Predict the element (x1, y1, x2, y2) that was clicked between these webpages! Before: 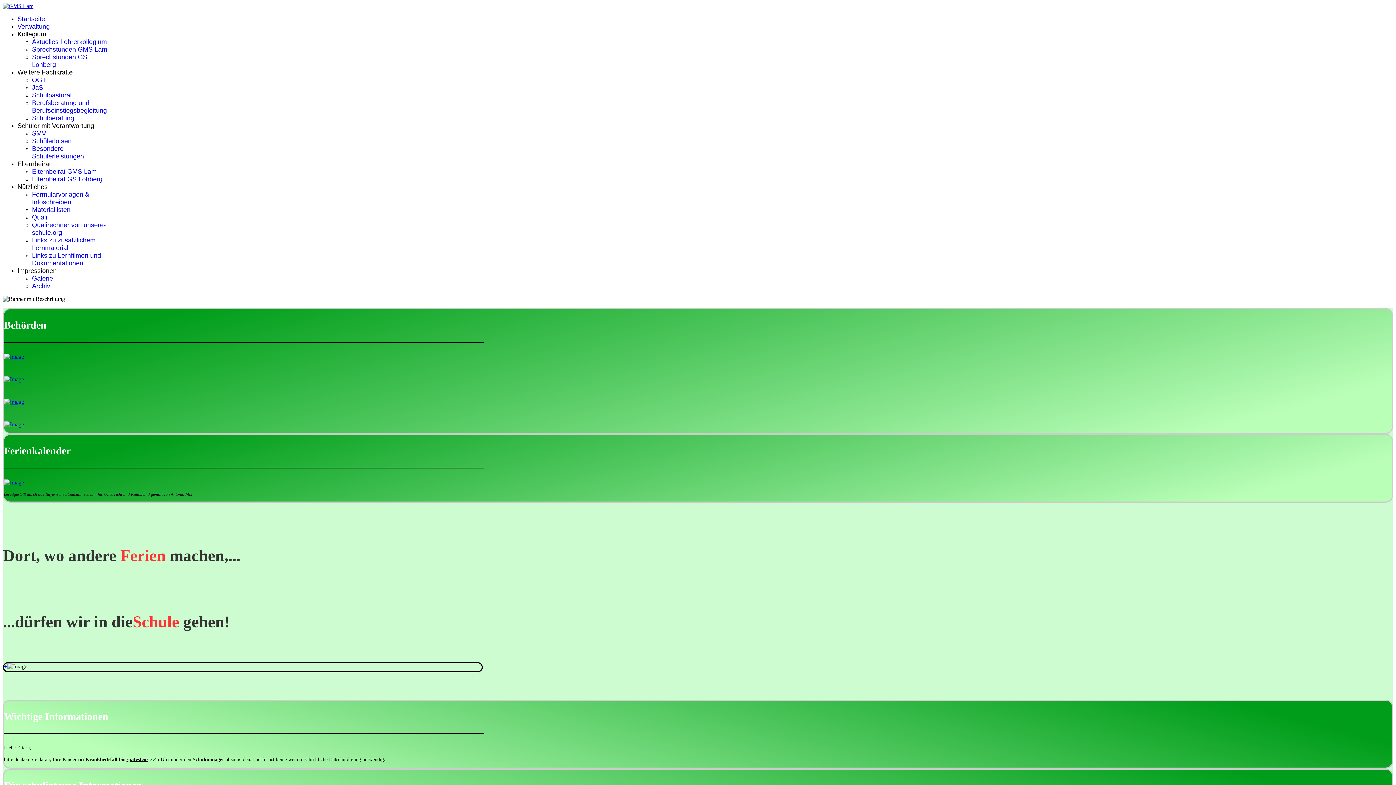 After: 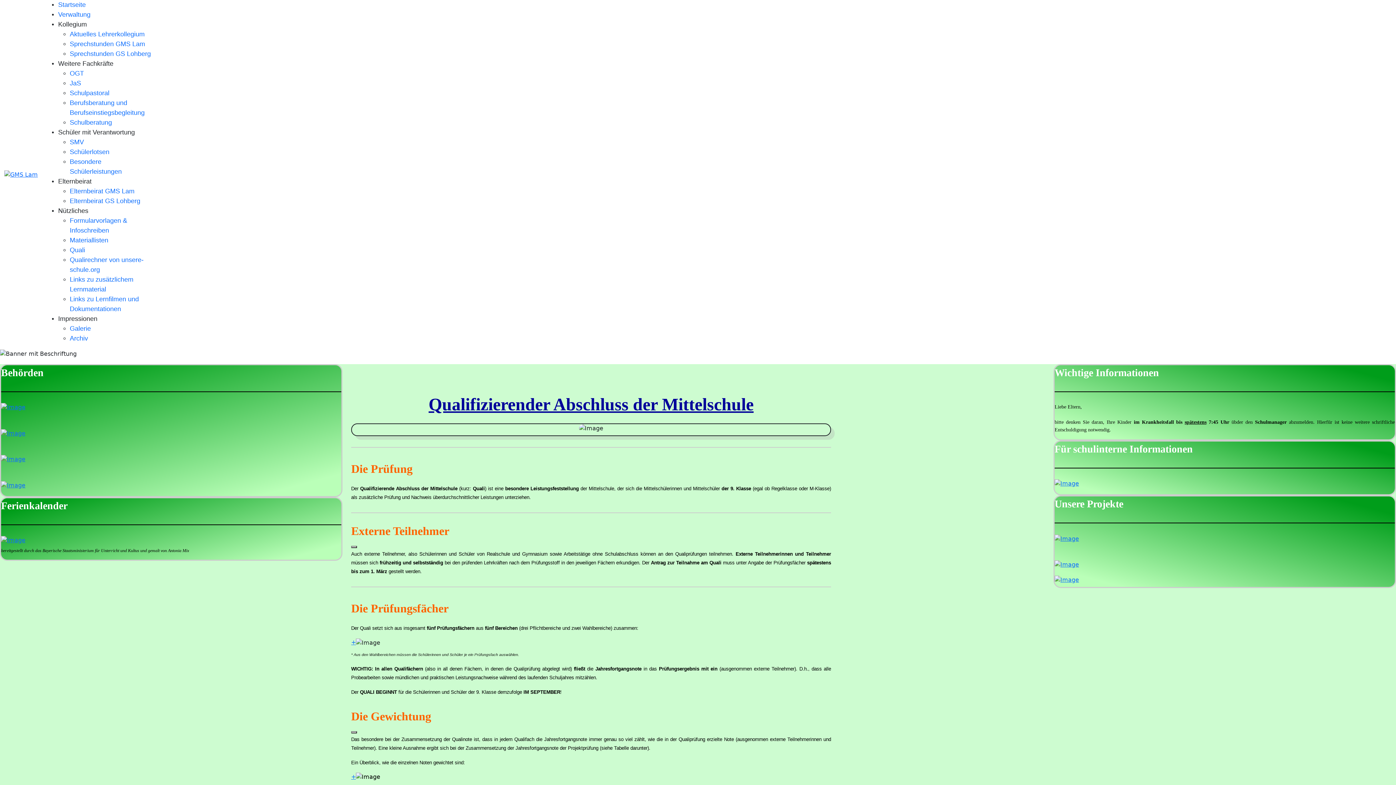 Action: bbox: (32, 213, 47, 221) label: Quali